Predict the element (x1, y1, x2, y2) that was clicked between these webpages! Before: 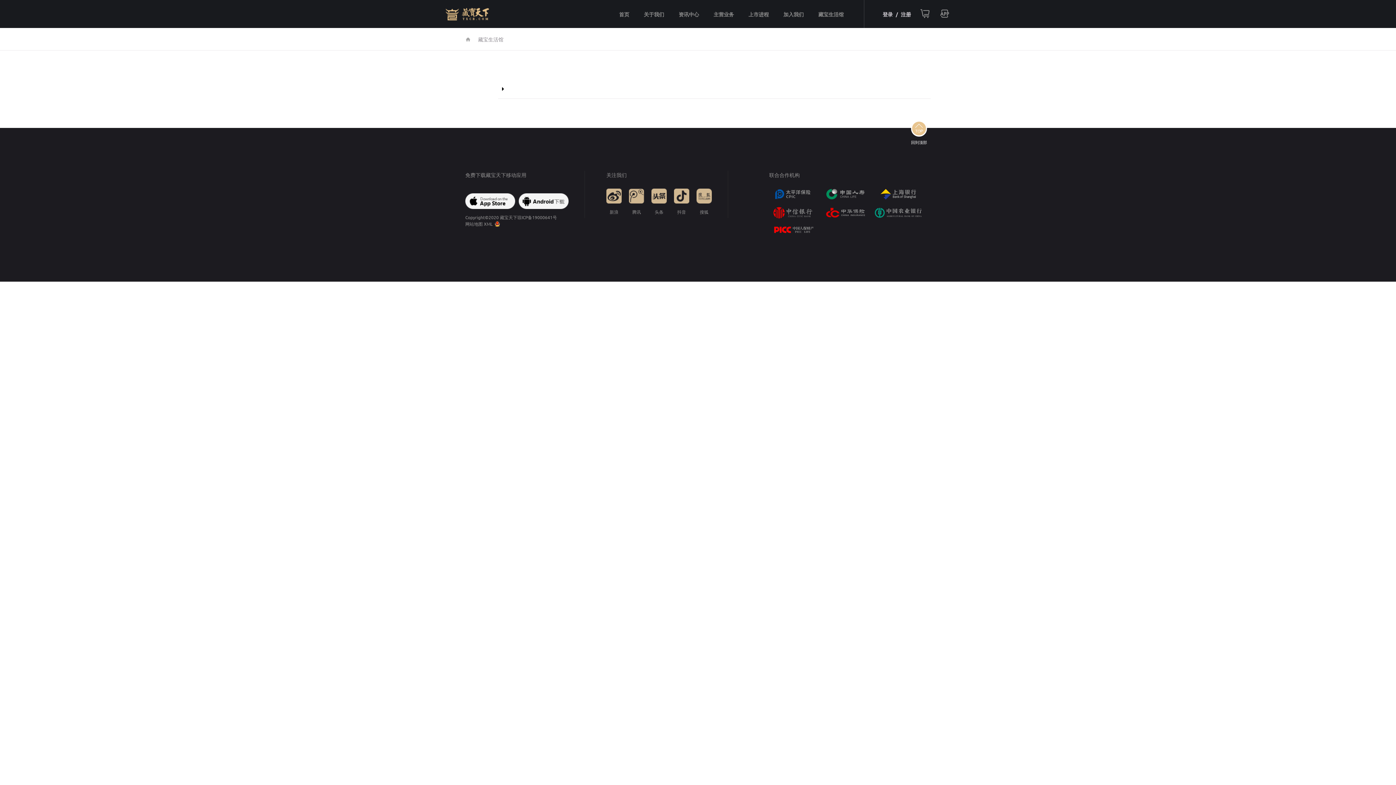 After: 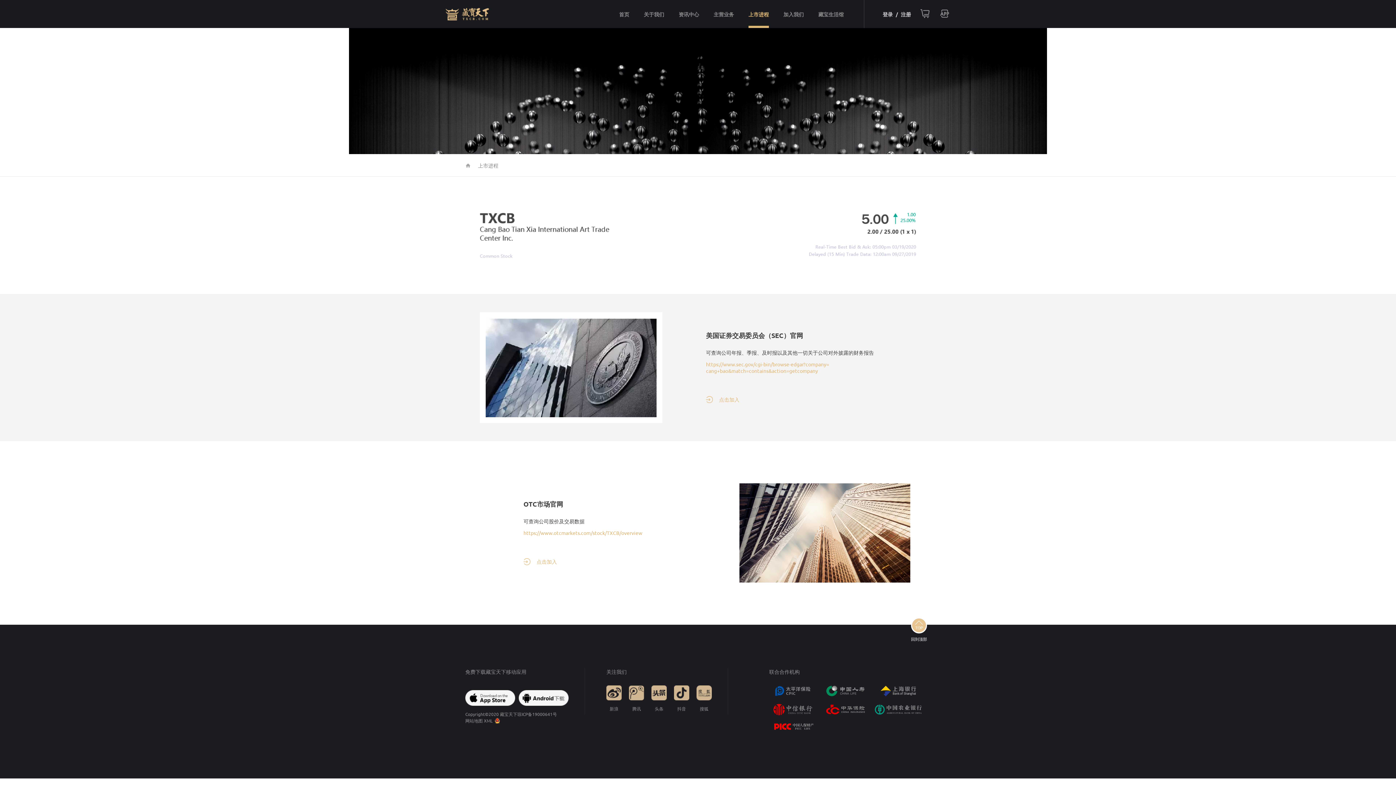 Action: bbox: (748, 0, 769, 28) label: 上市进程